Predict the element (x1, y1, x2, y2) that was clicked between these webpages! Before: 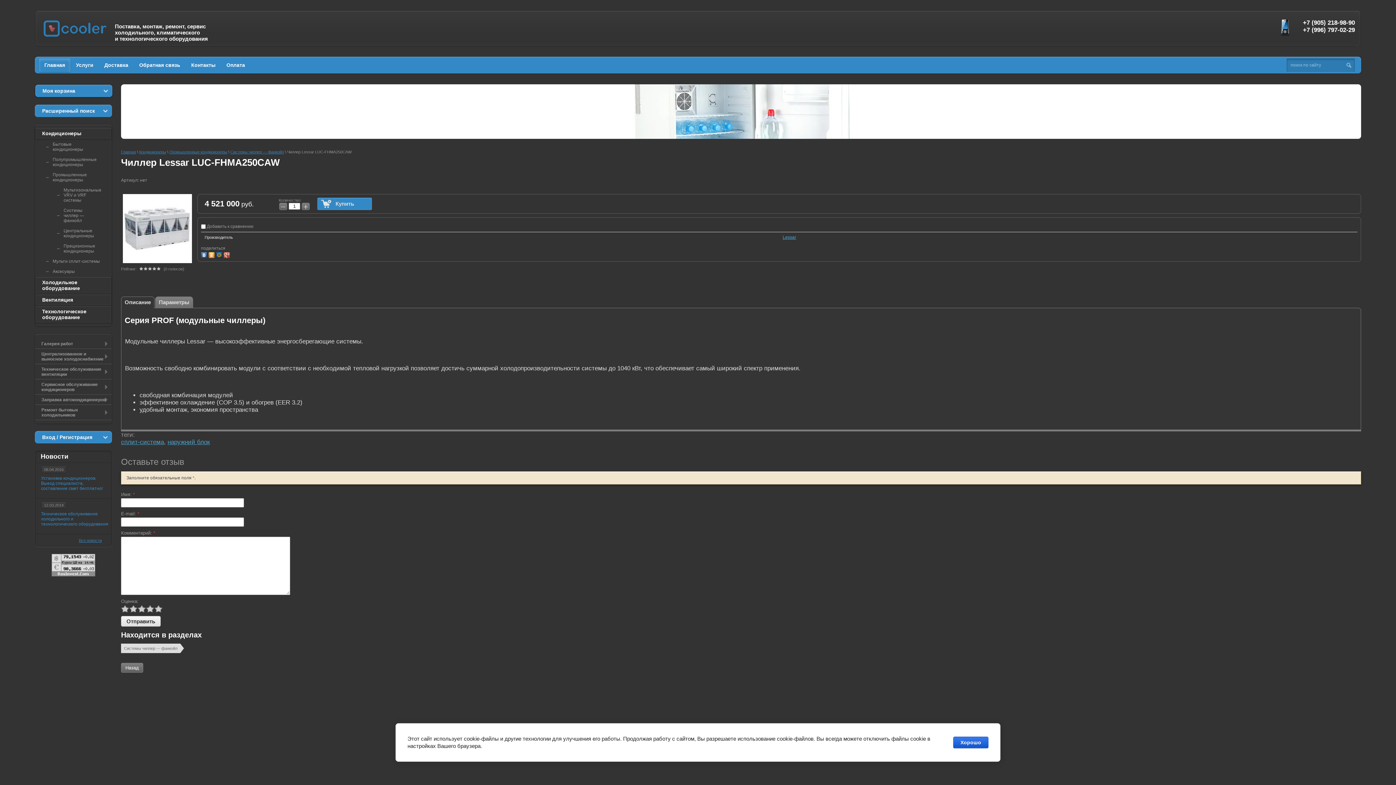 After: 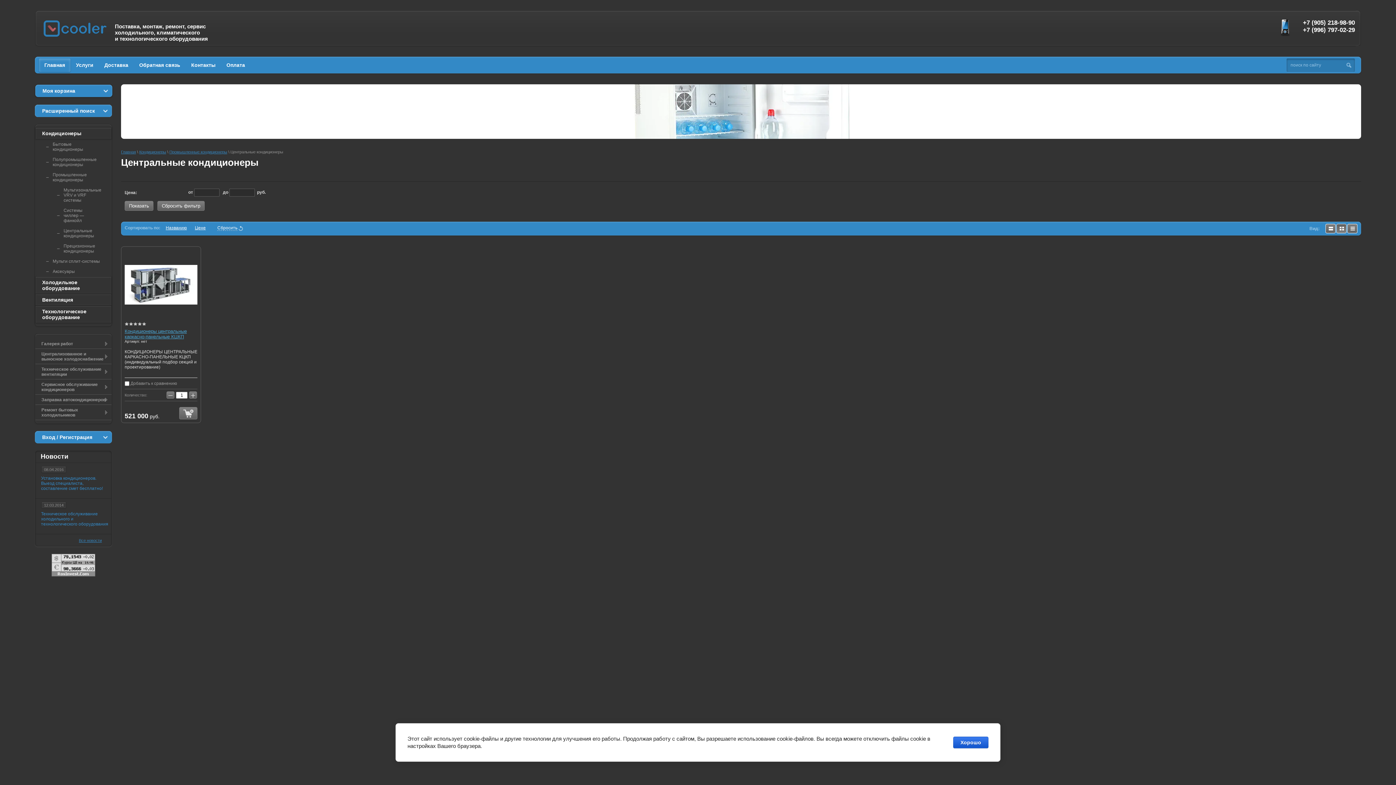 Action: bbox: (57, 225, 97, 241) label: Центральные кондиционеры